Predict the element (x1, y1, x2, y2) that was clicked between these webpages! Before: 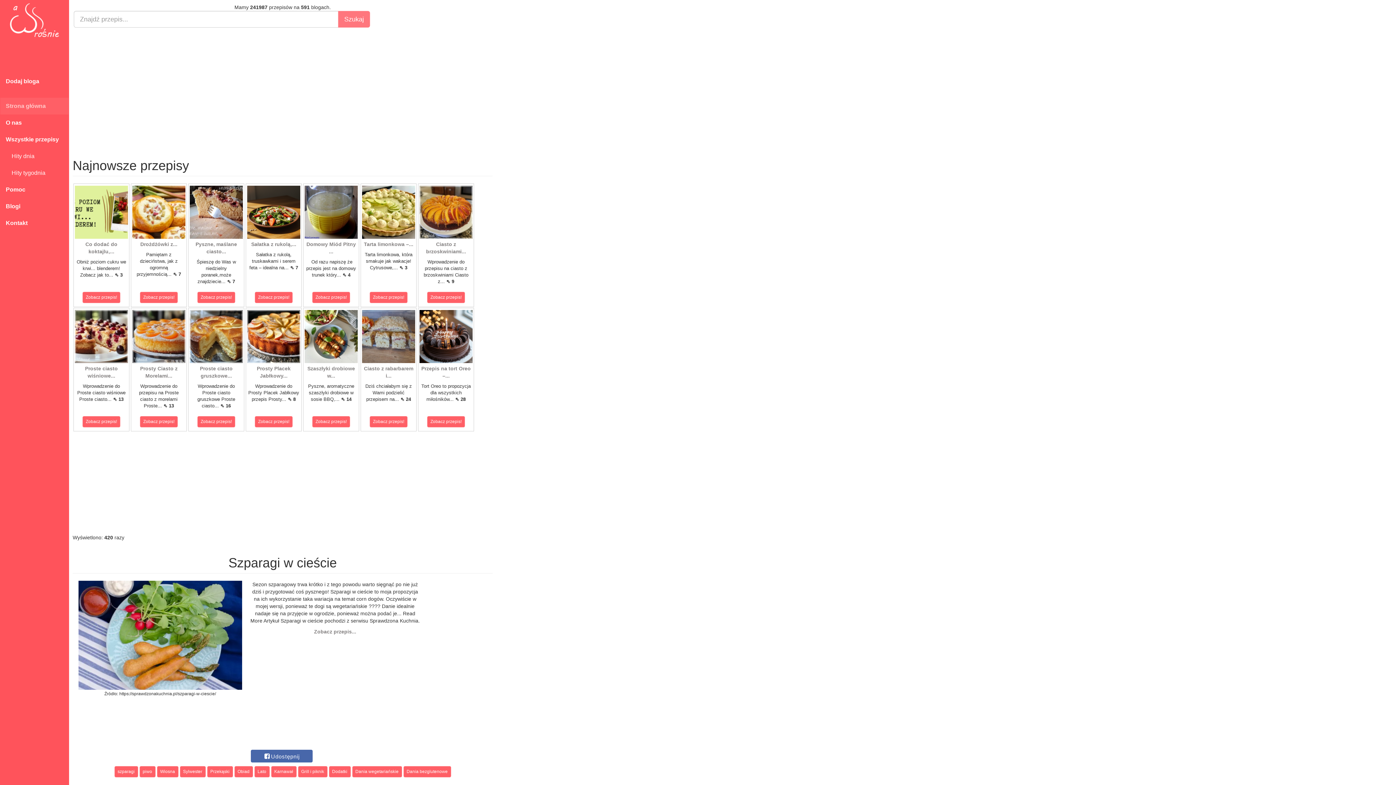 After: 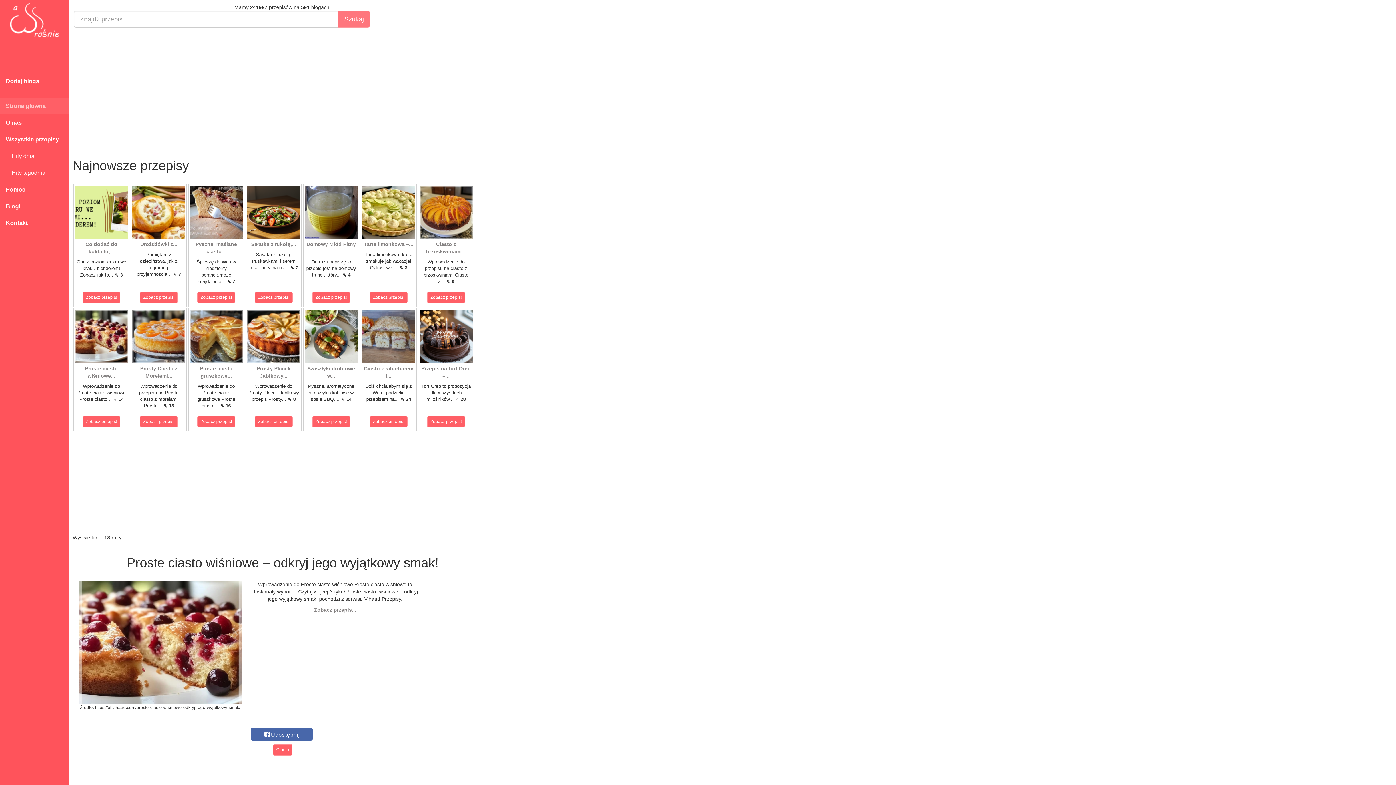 Action: bbox: (74, 333, 128, 339)